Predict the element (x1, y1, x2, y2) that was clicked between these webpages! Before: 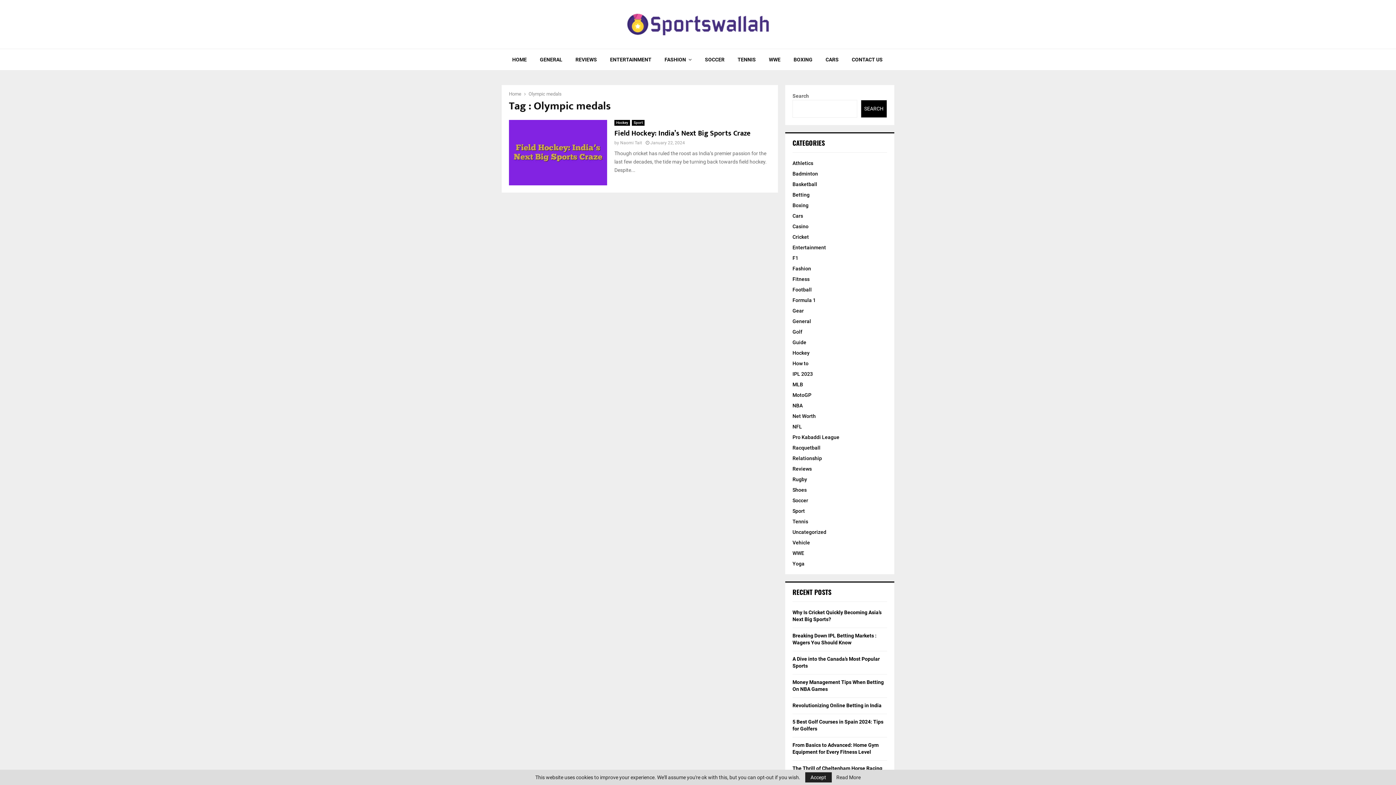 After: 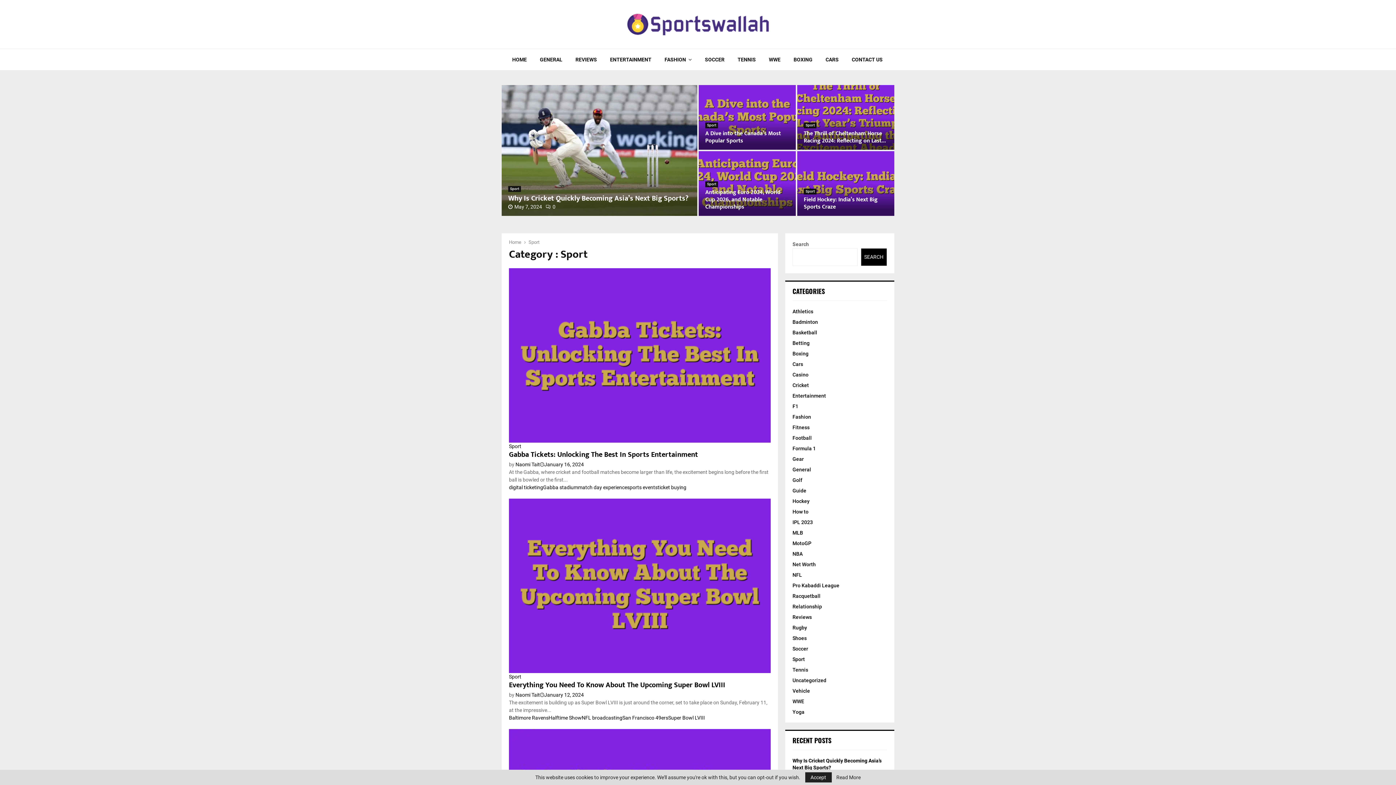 Action: bbox: (792, 508, 805, 514) label: Sport